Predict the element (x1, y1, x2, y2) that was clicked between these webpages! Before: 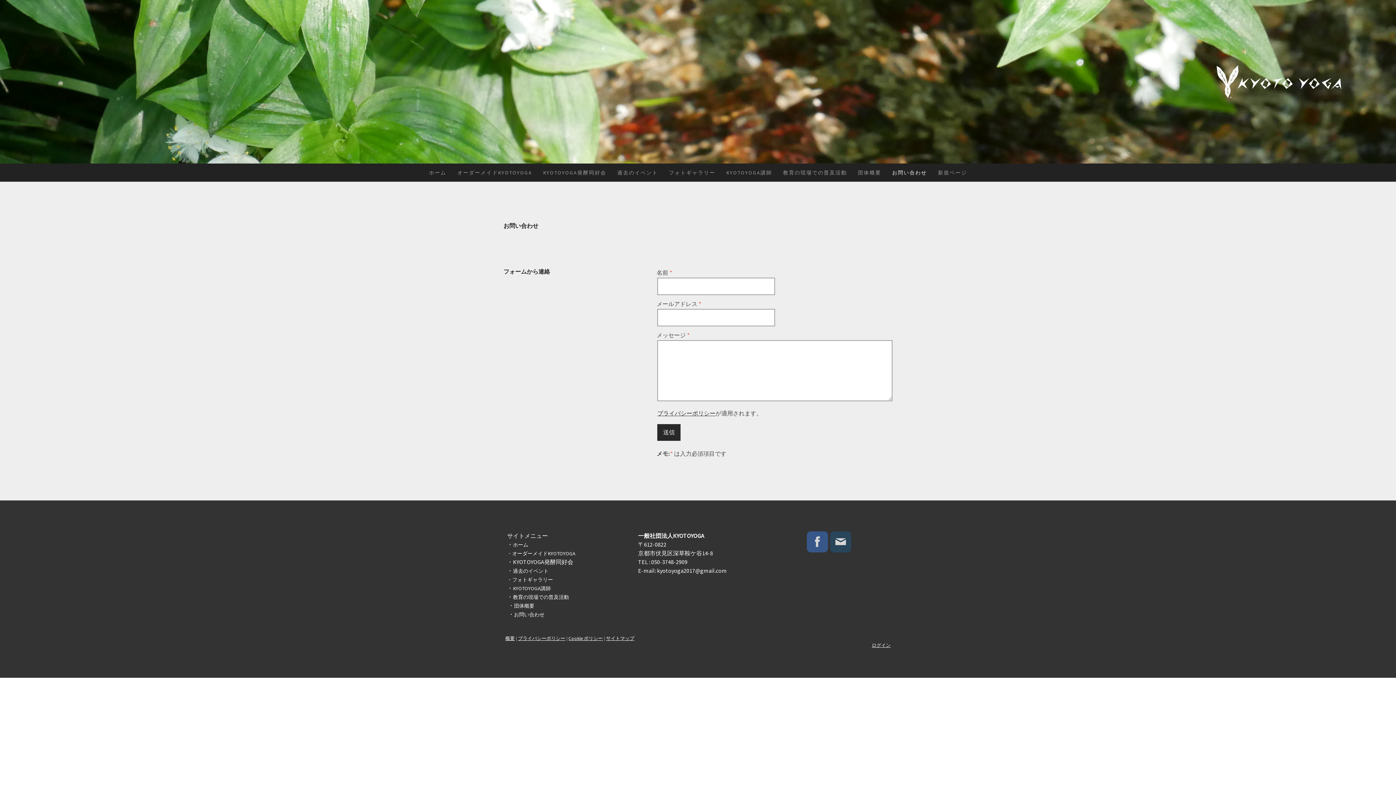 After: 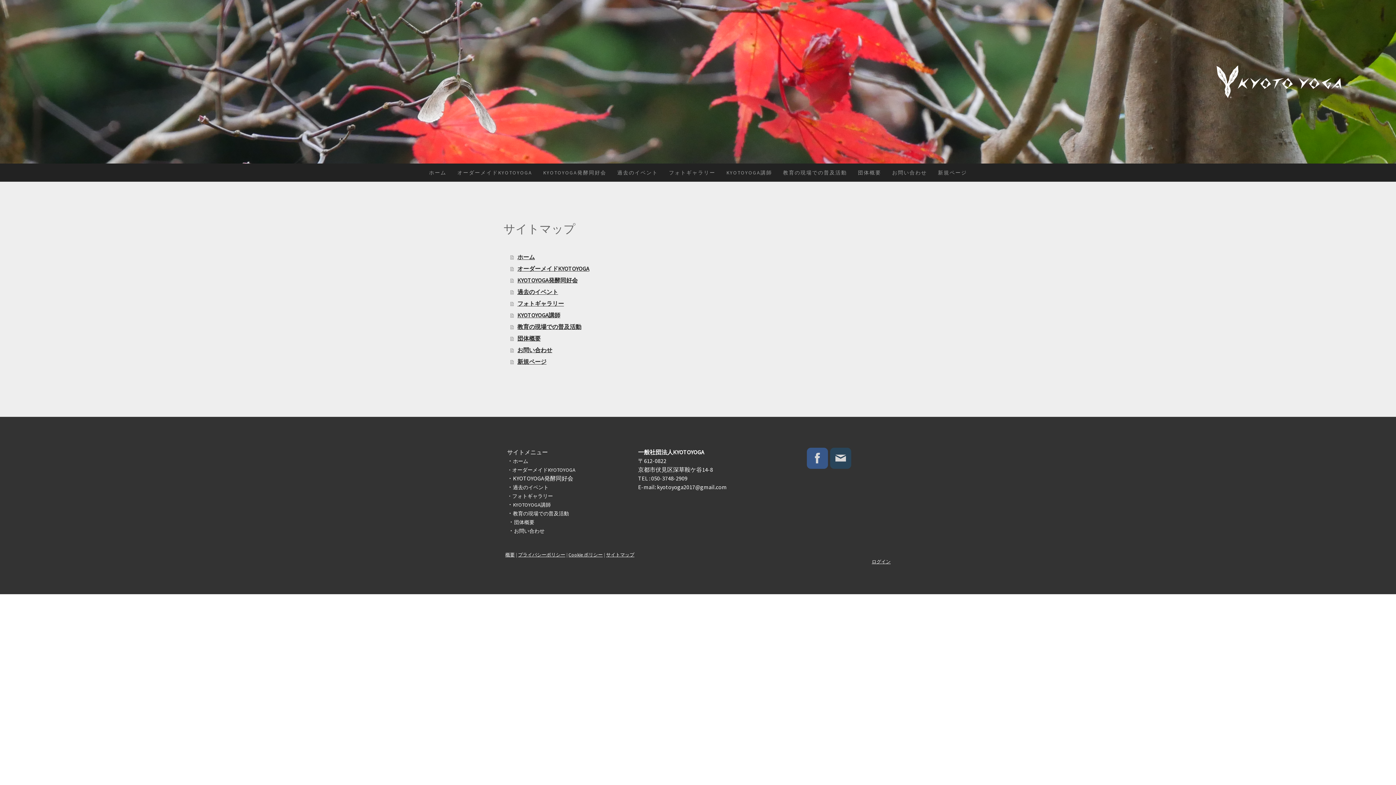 Action: bbox: (606, 635, 634, 641) label: サイトマップ